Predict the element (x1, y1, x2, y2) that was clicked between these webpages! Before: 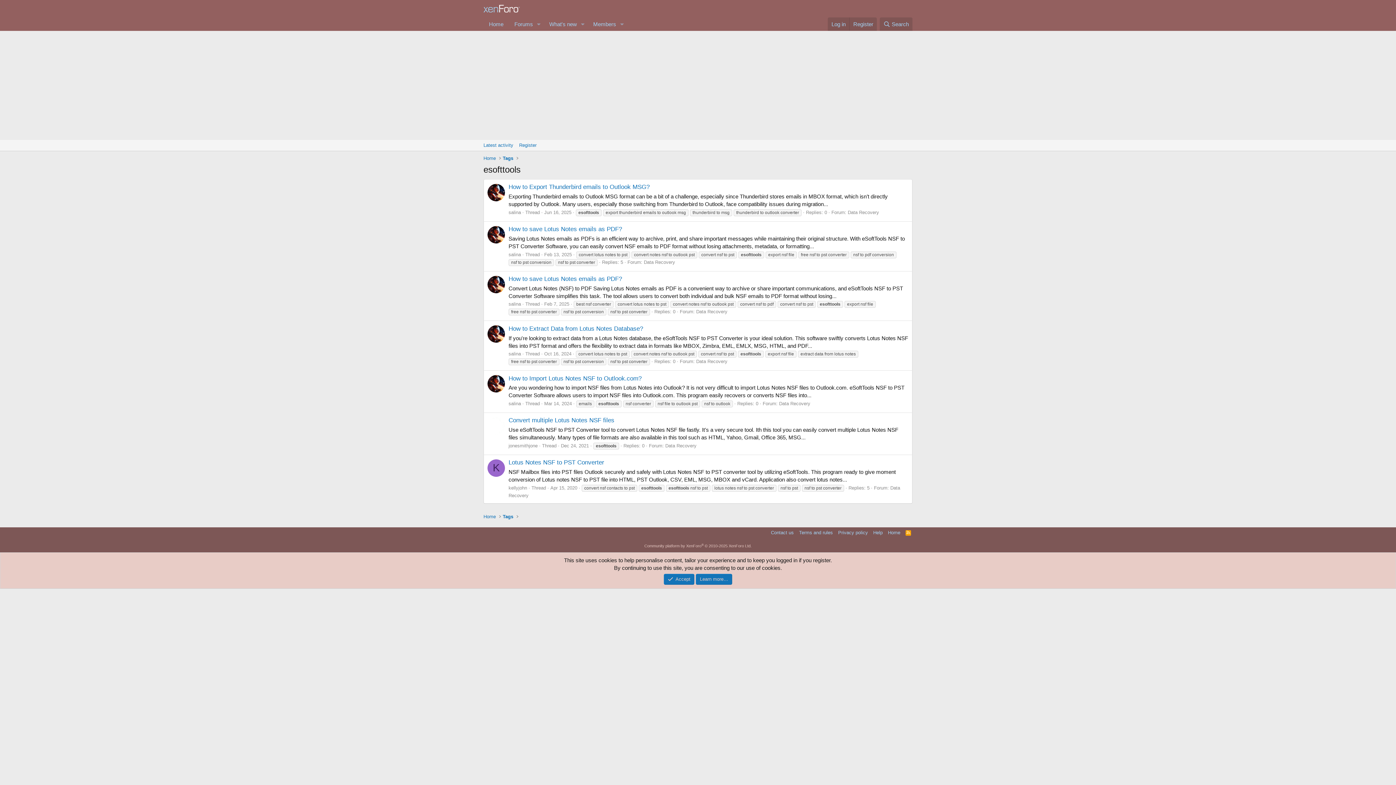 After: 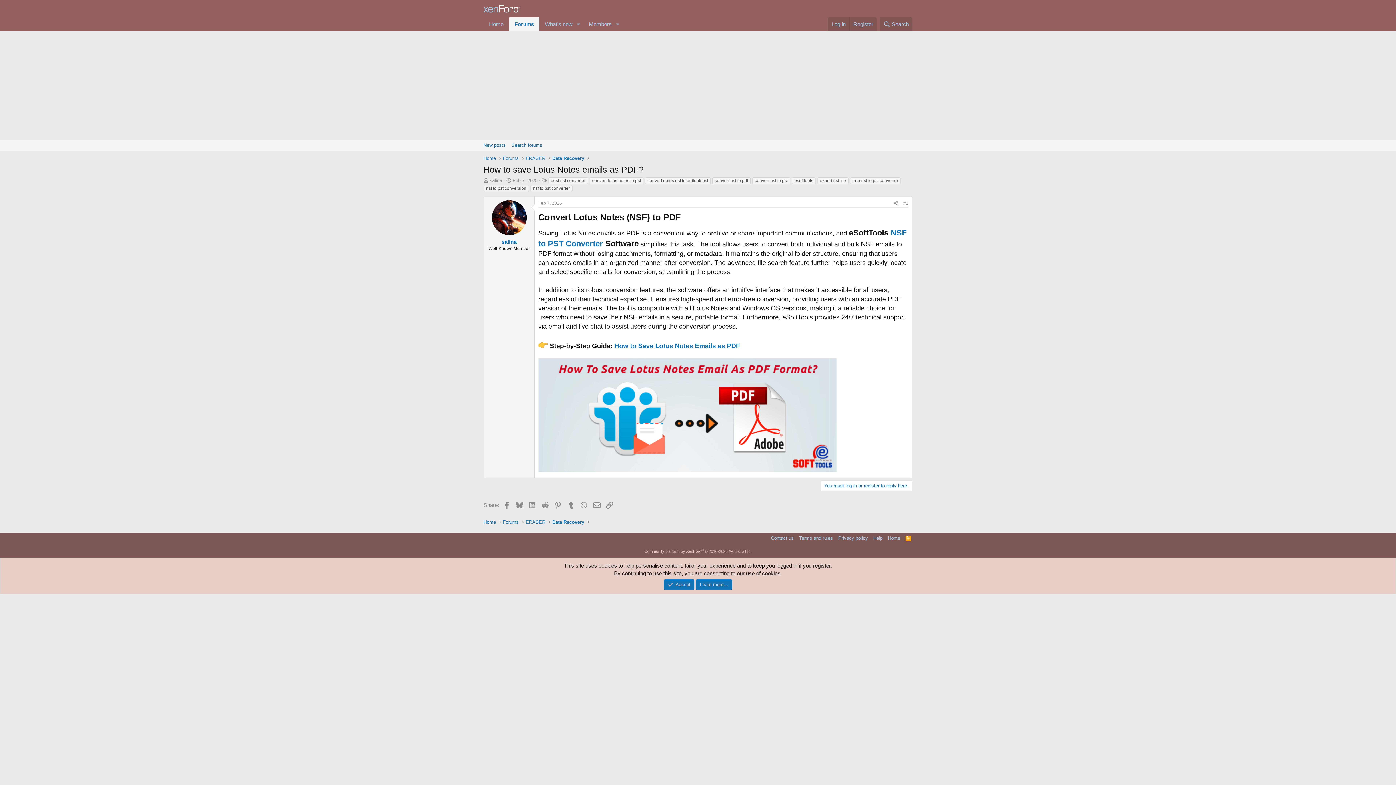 Action: bbox: (508, 275, 622, 282) label: How to save Lotus Notes emails as PDF?